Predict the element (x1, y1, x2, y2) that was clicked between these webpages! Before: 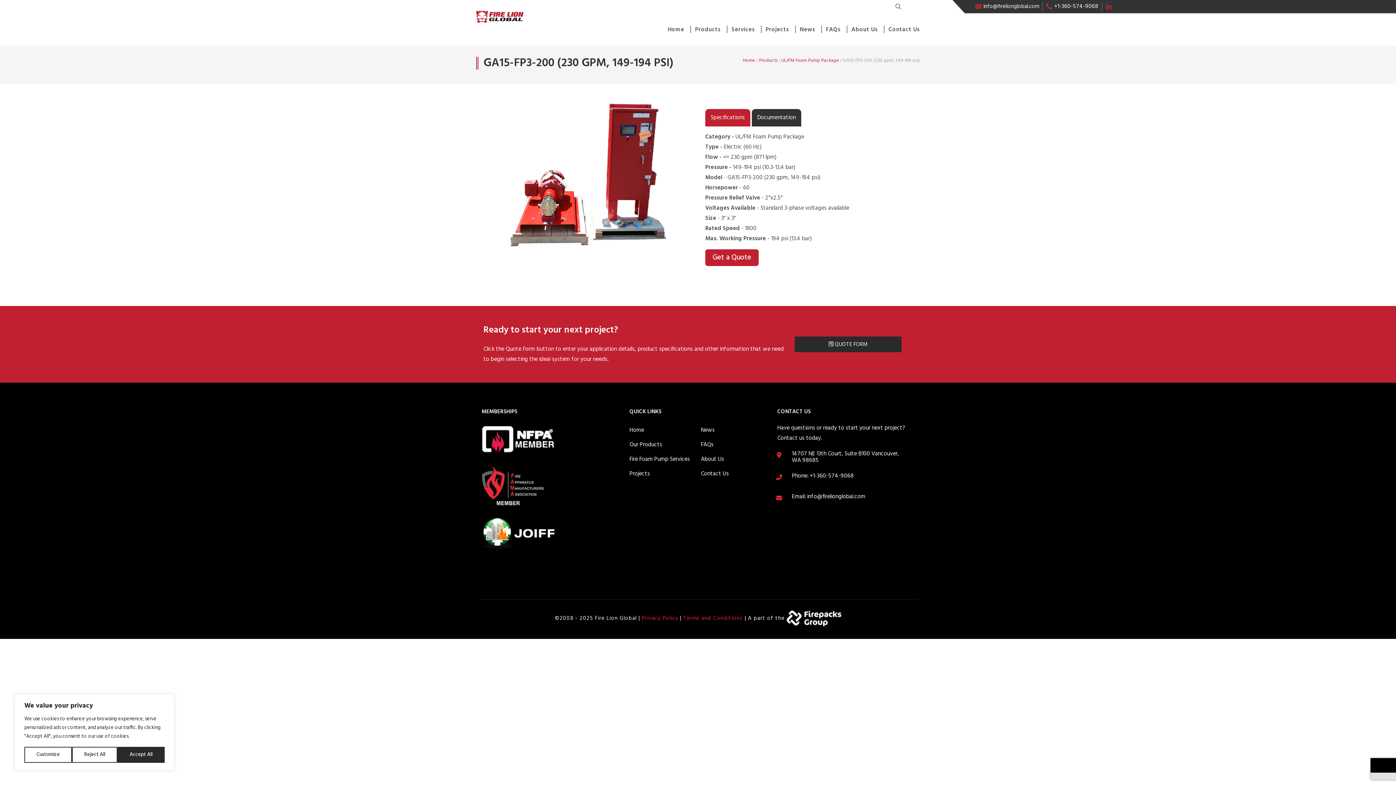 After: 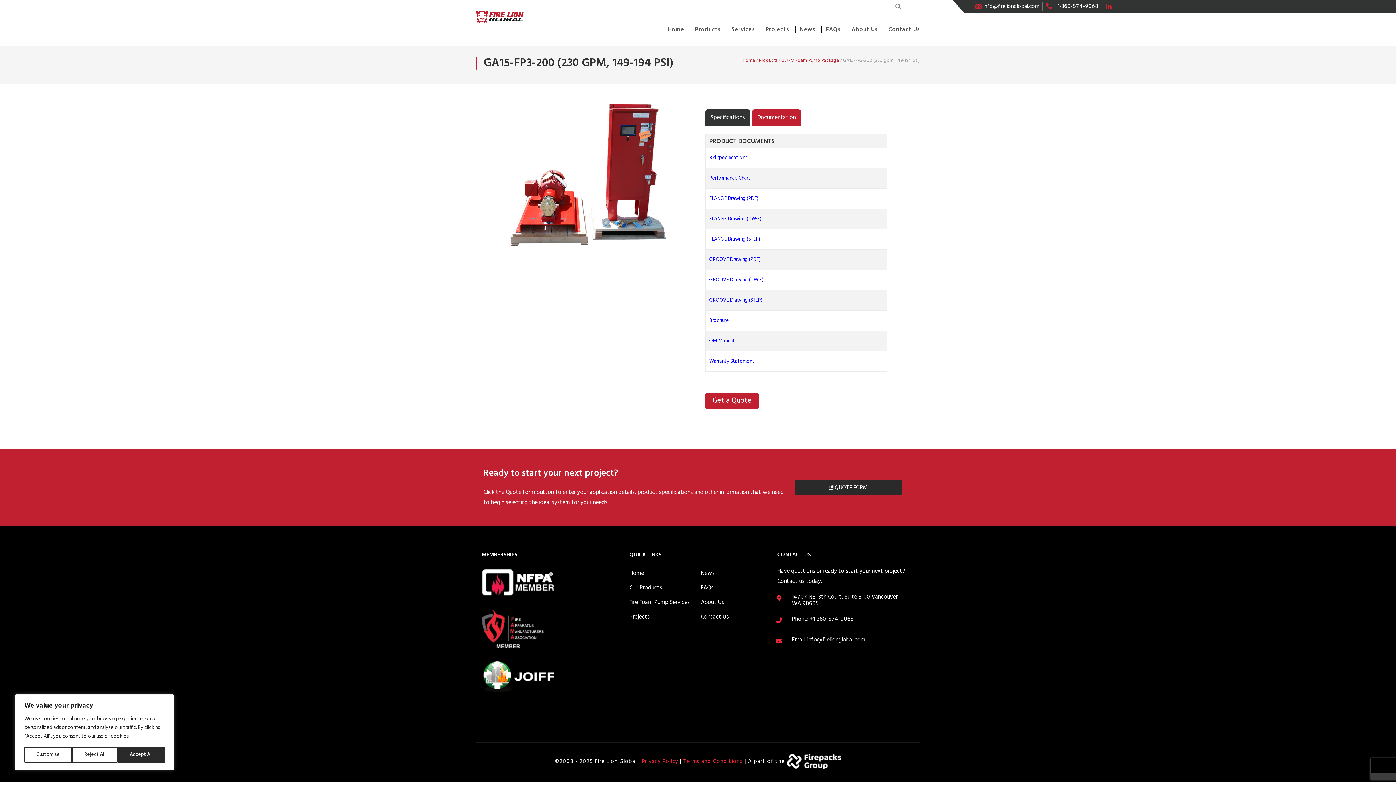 Action: label: Documentation bbox: (752, 109, 801, 126)